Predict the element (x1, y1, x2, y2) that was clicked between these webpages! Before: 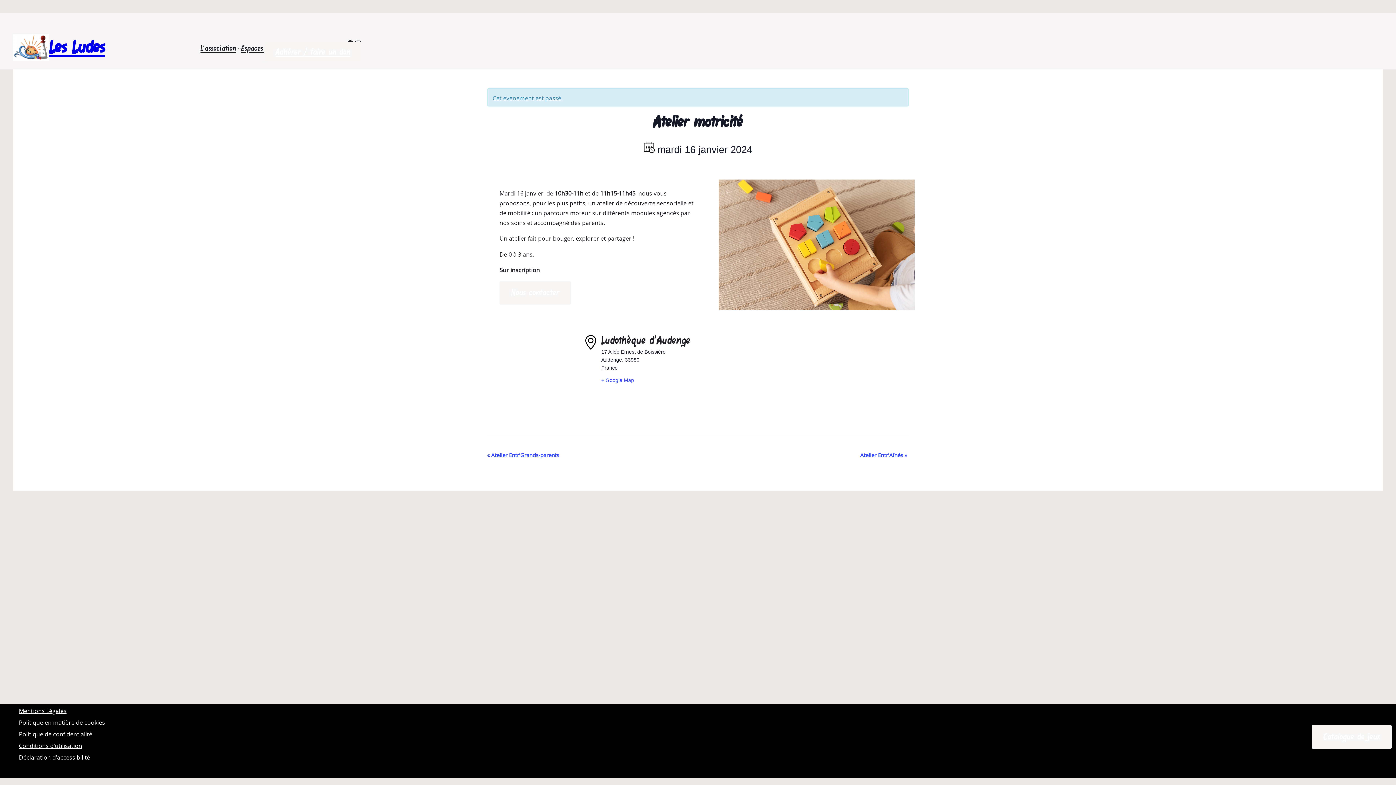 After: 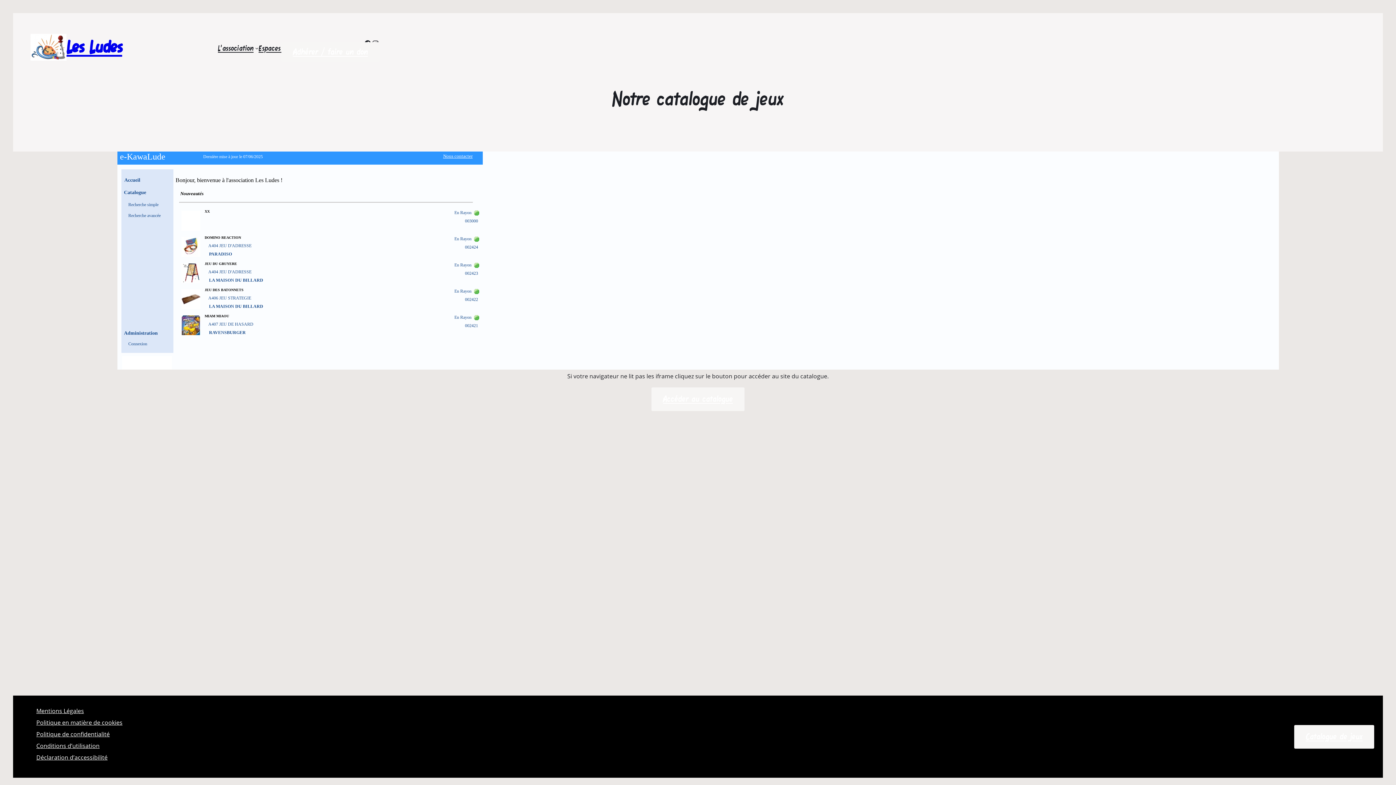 Action: bbox: (1312, 725, 1392, 748) label: Catalogue de jeux